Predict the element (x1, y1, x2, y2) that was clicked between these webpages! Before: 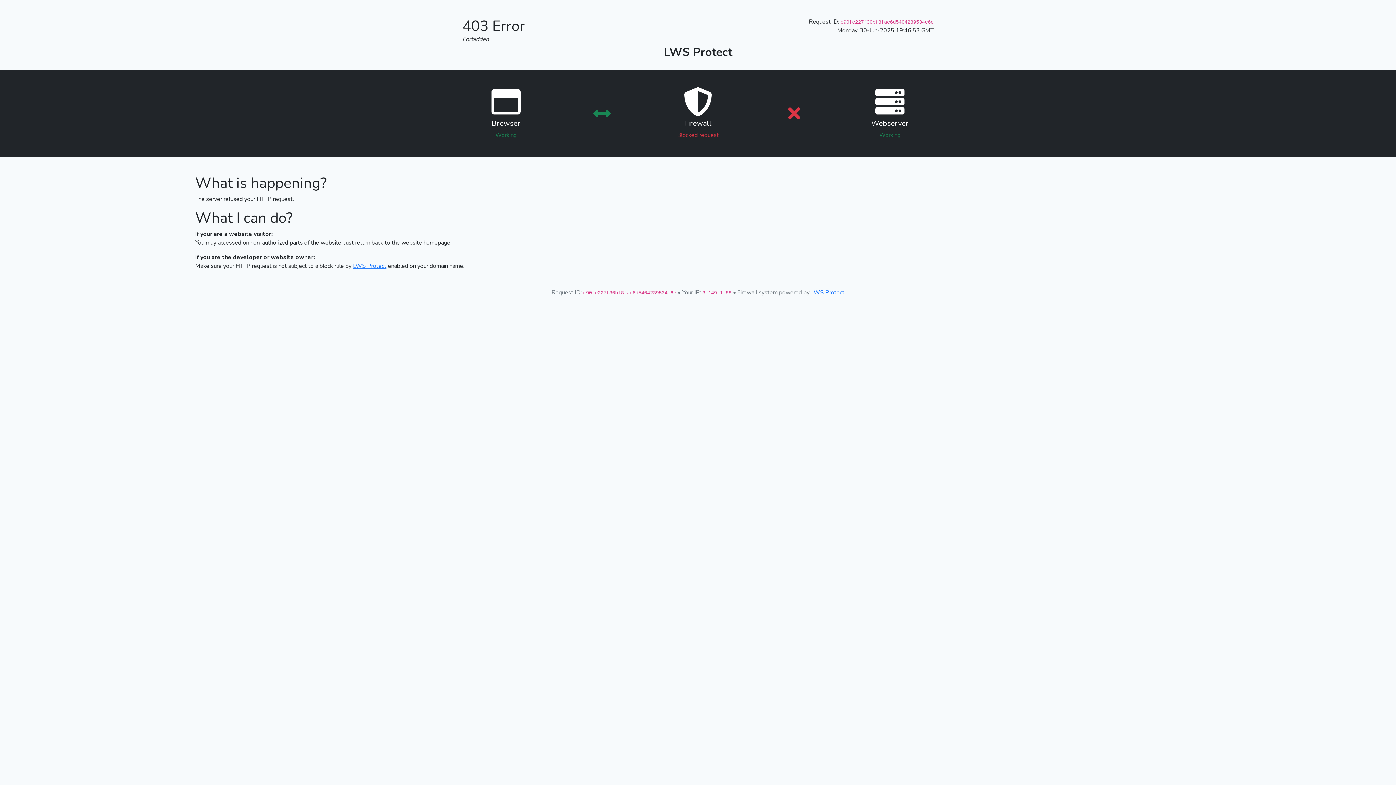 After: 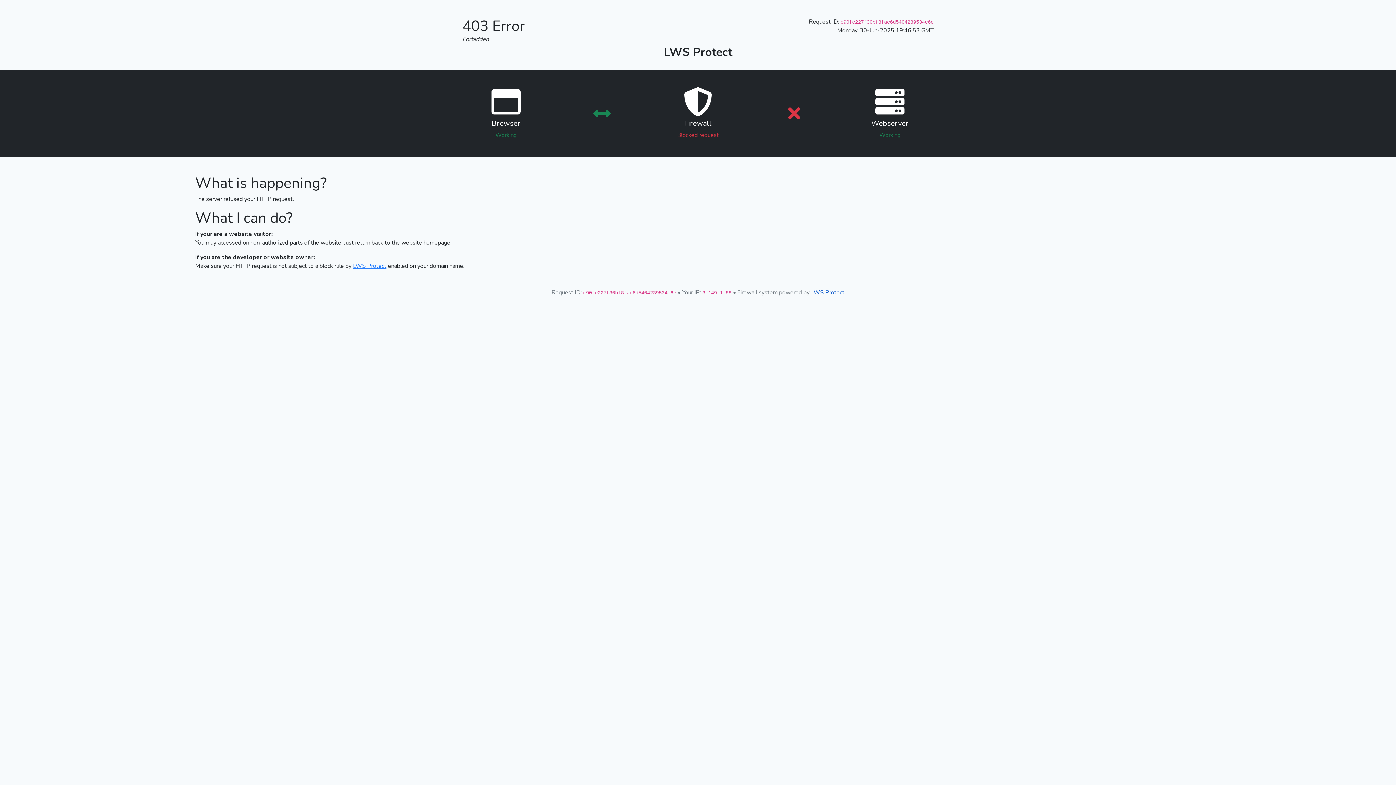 Action: bbox: (811, 288, 844, 296) label: LWS Protect